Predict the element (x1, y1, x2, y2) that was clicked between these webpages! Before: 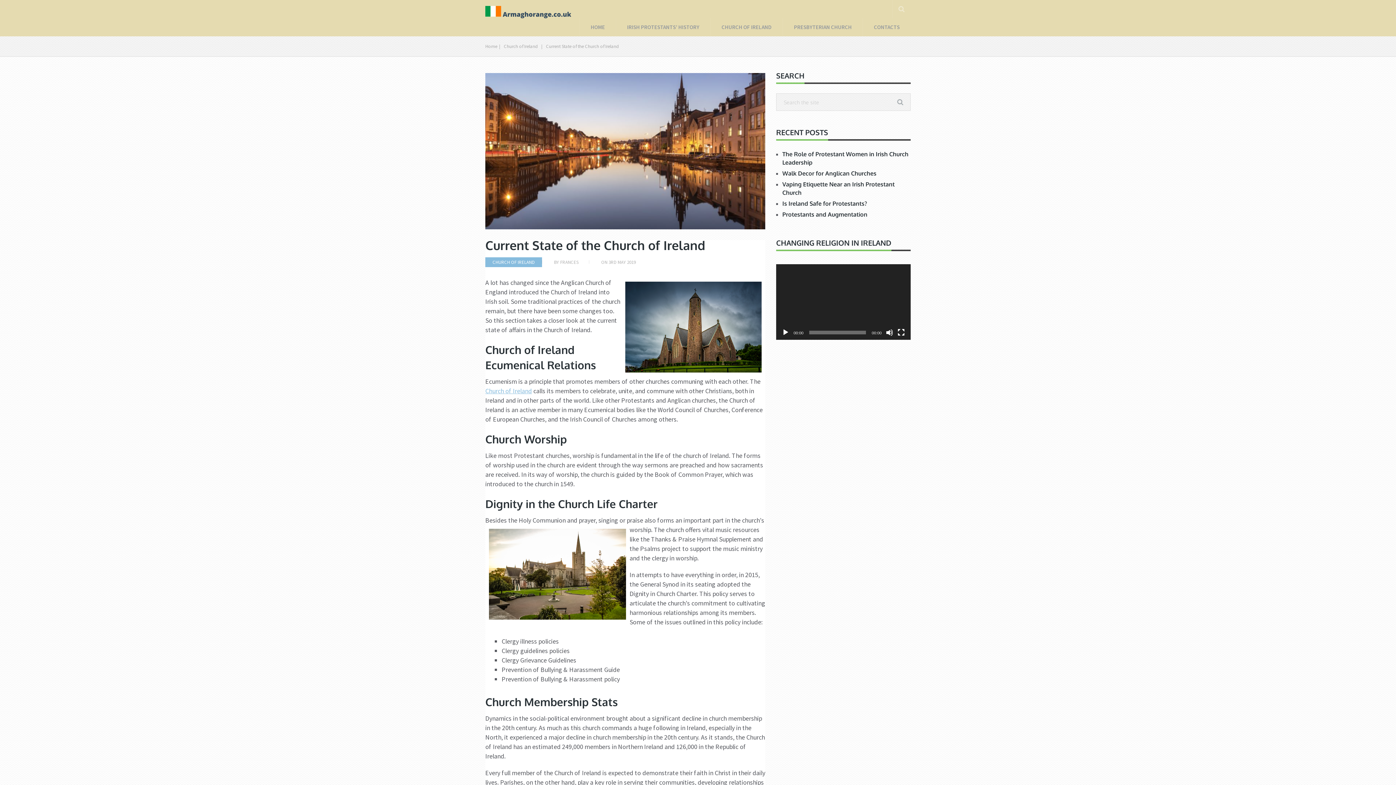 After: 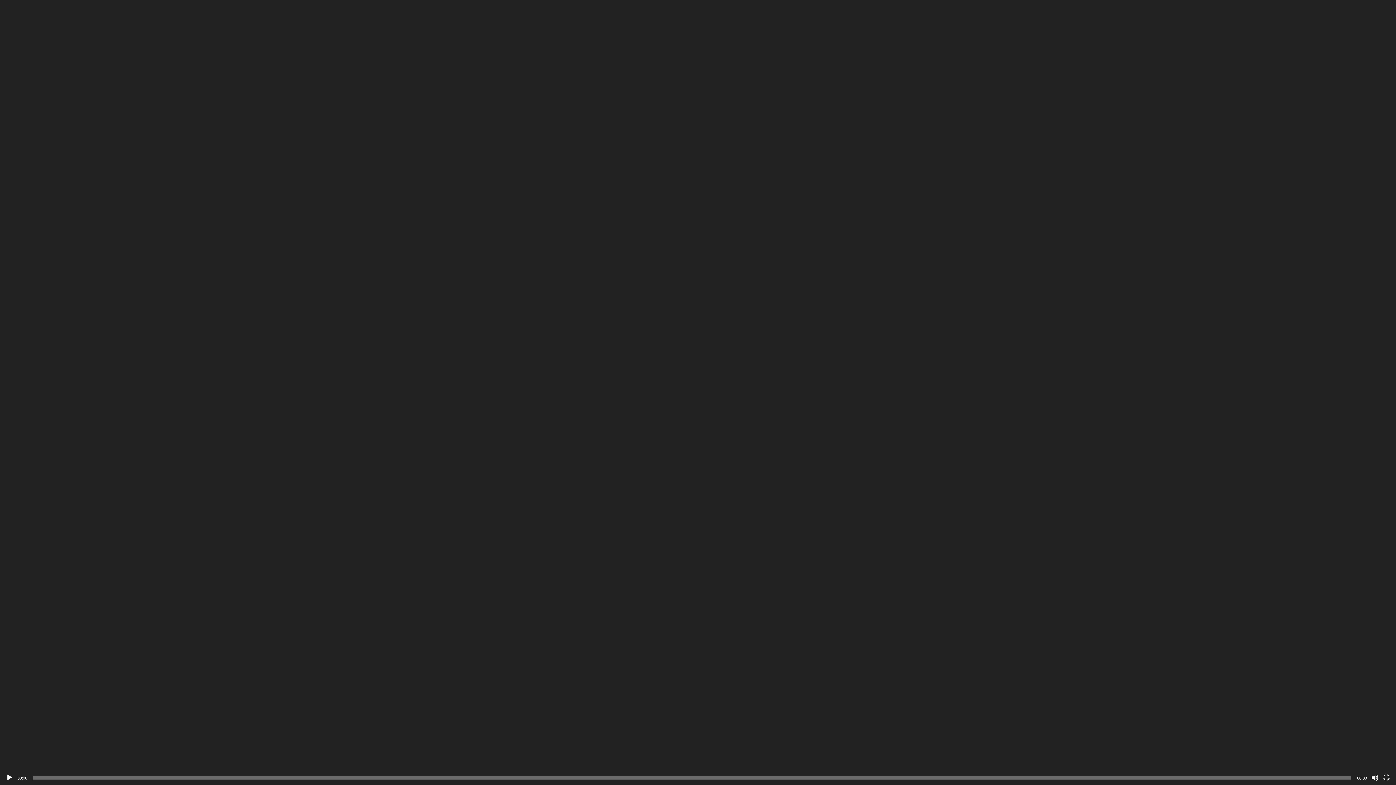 Action: label: Fullscreen bbox: (897, 329, 905, 336)